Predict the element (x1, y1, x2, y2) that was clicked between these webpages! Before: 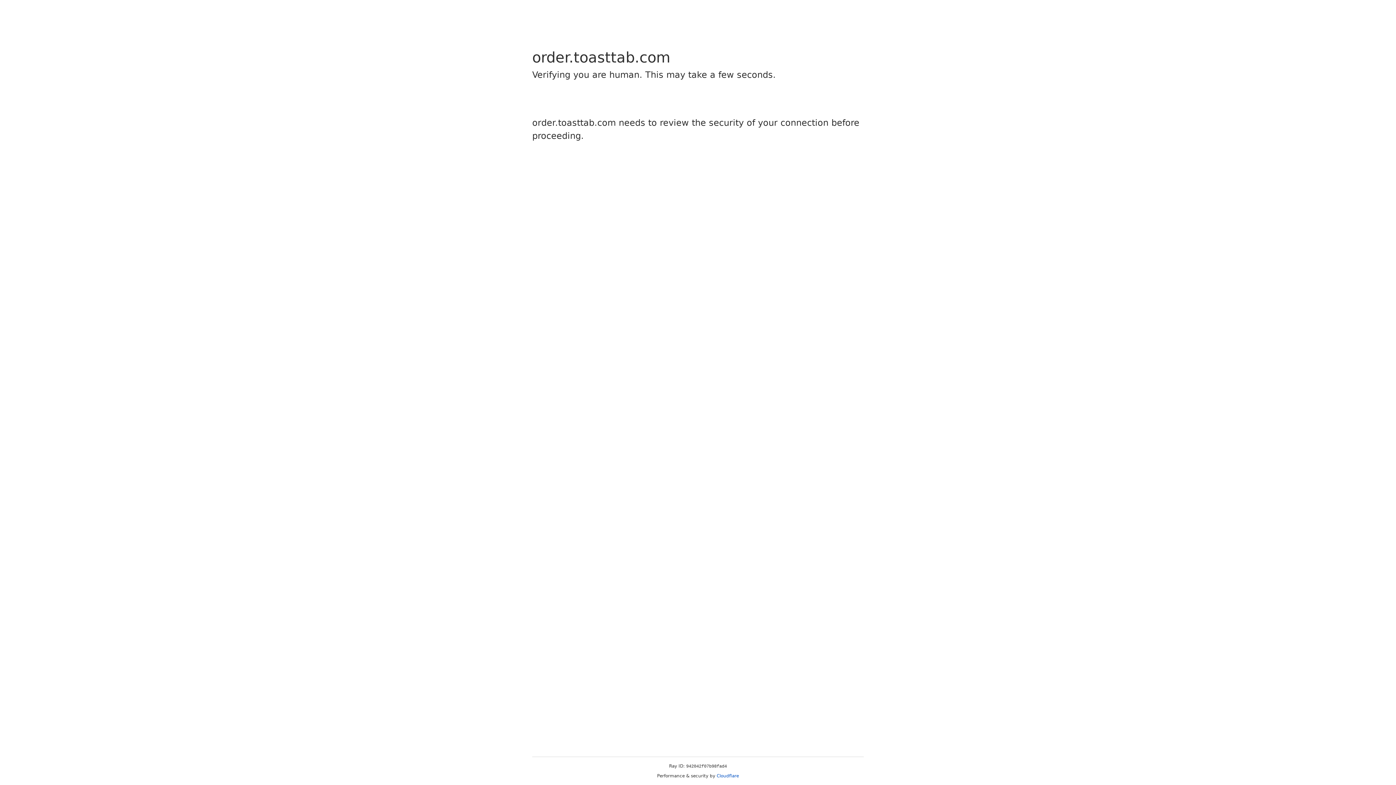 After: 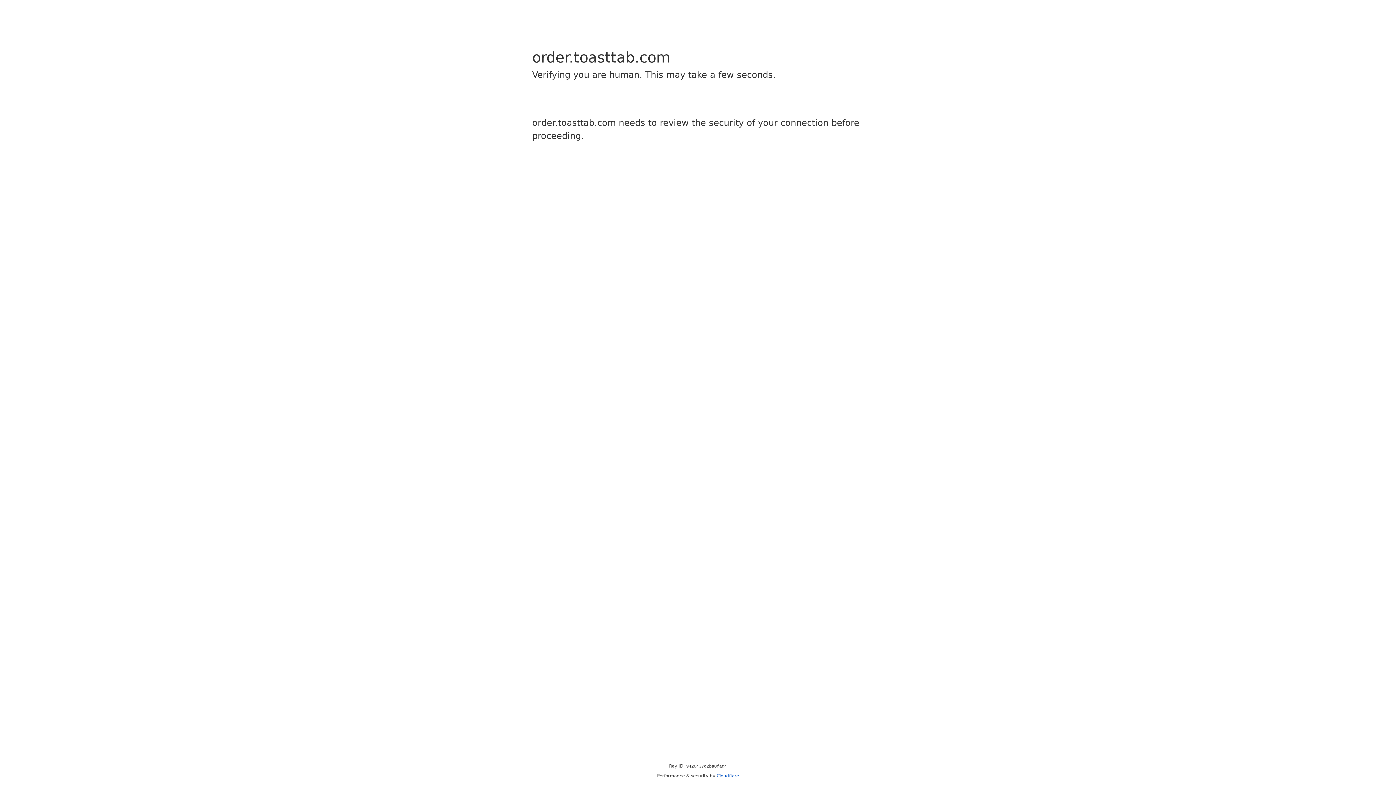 Action: bbox: (716, 773, 739, 778) label: Cloudflare